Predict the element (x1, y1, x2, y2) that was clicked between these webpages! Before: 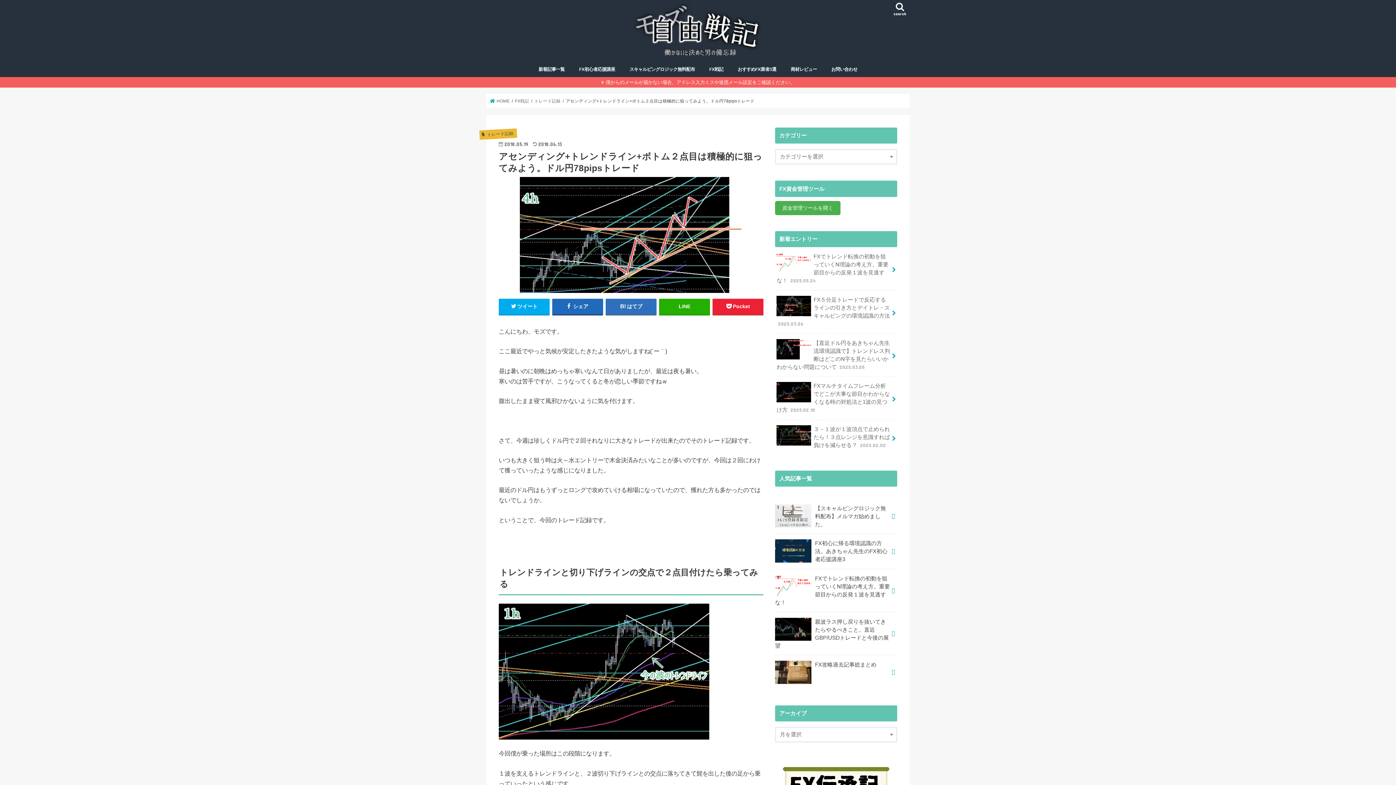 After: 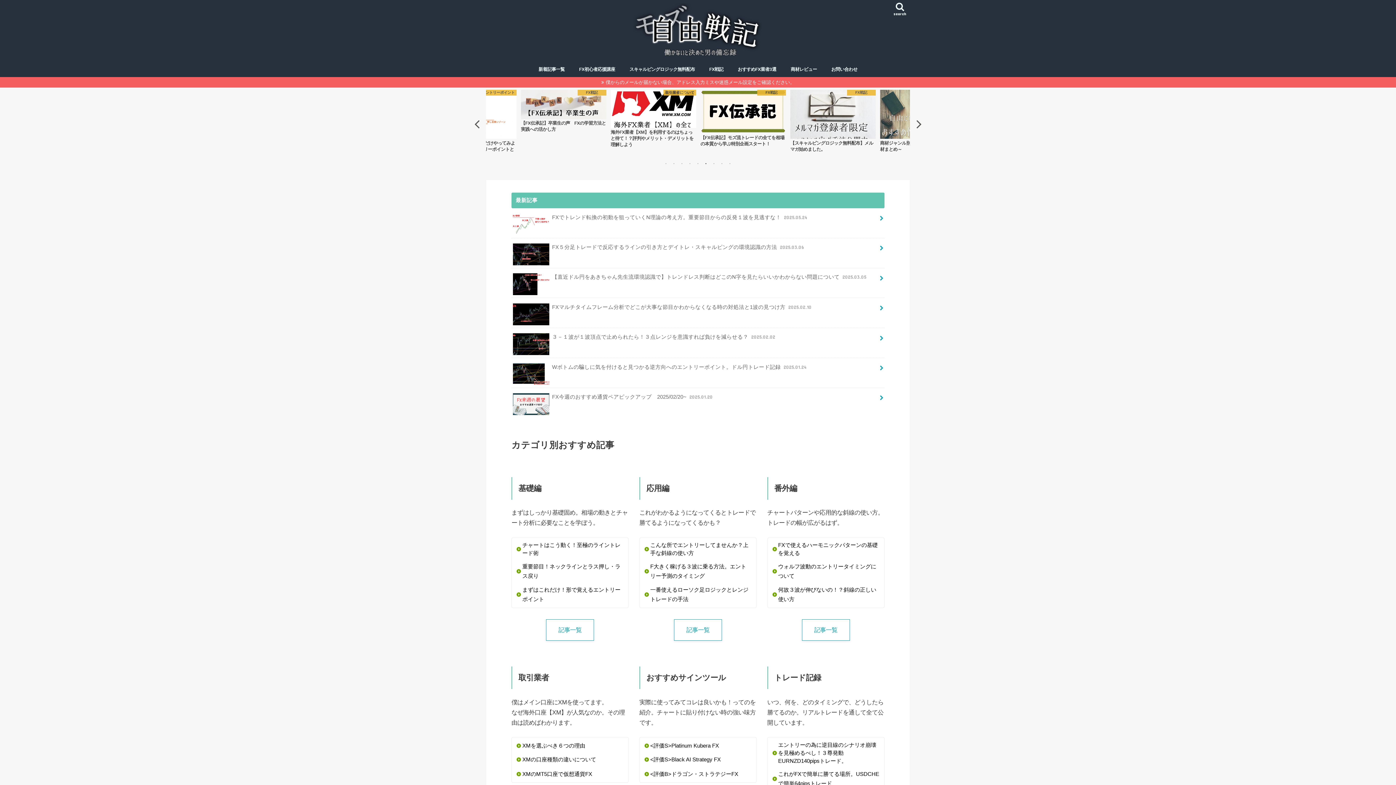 Action: bbox: (0, 76, 1396, 87) label: 僕からのメールが届かない場合、アドレス入力ミスや迷惑メール設定をご確認ください。